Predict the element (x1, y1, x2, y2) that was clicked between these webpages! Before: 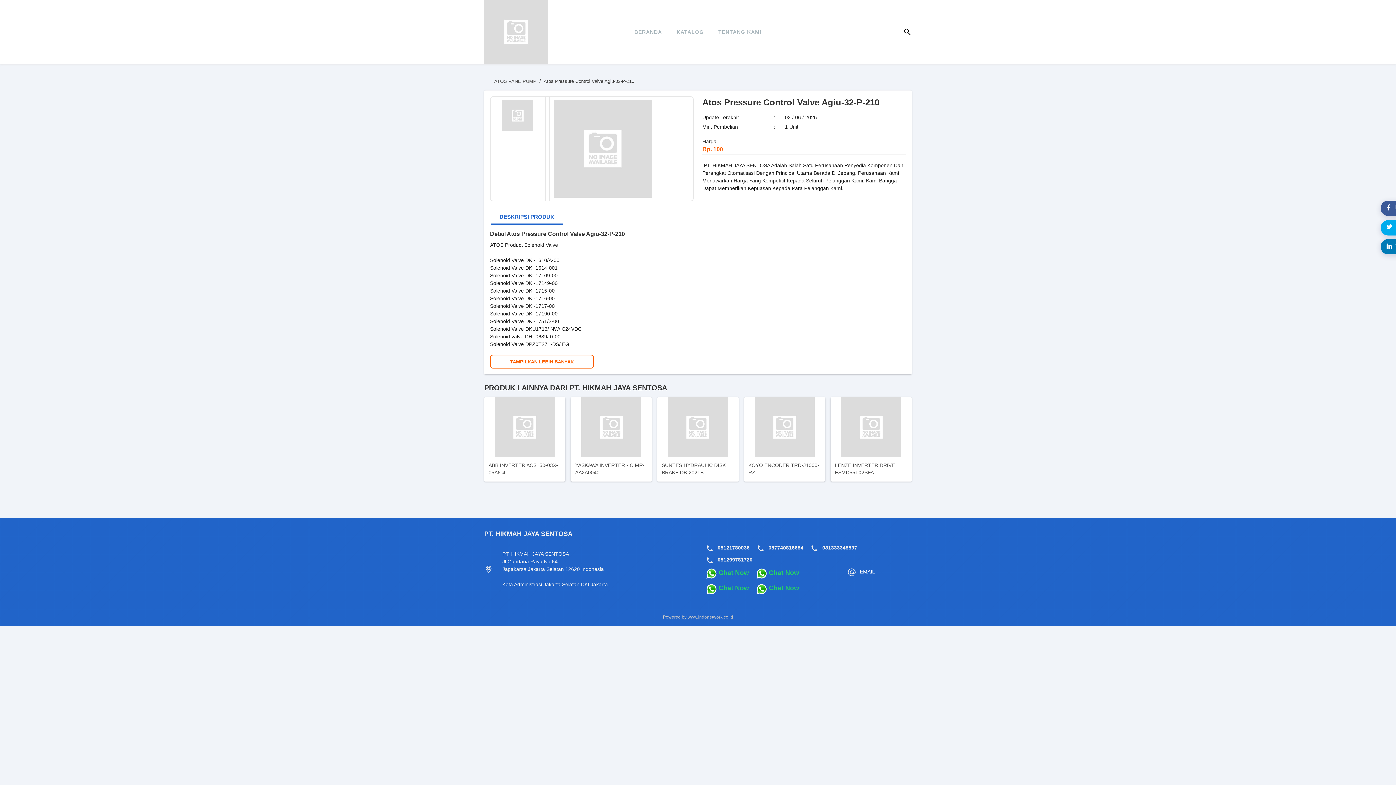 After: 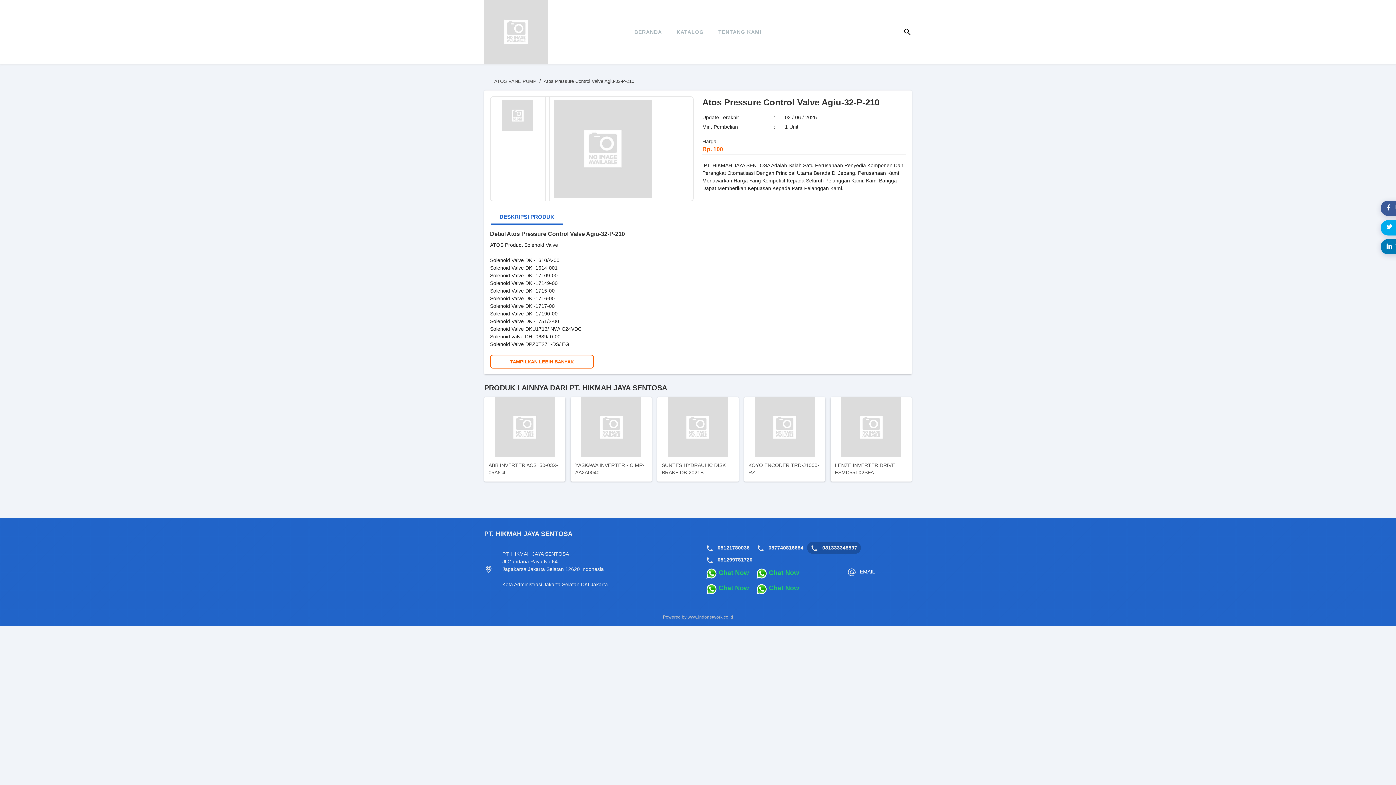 Action: bbox: (822, 545, 857, 550) label: 081333348897